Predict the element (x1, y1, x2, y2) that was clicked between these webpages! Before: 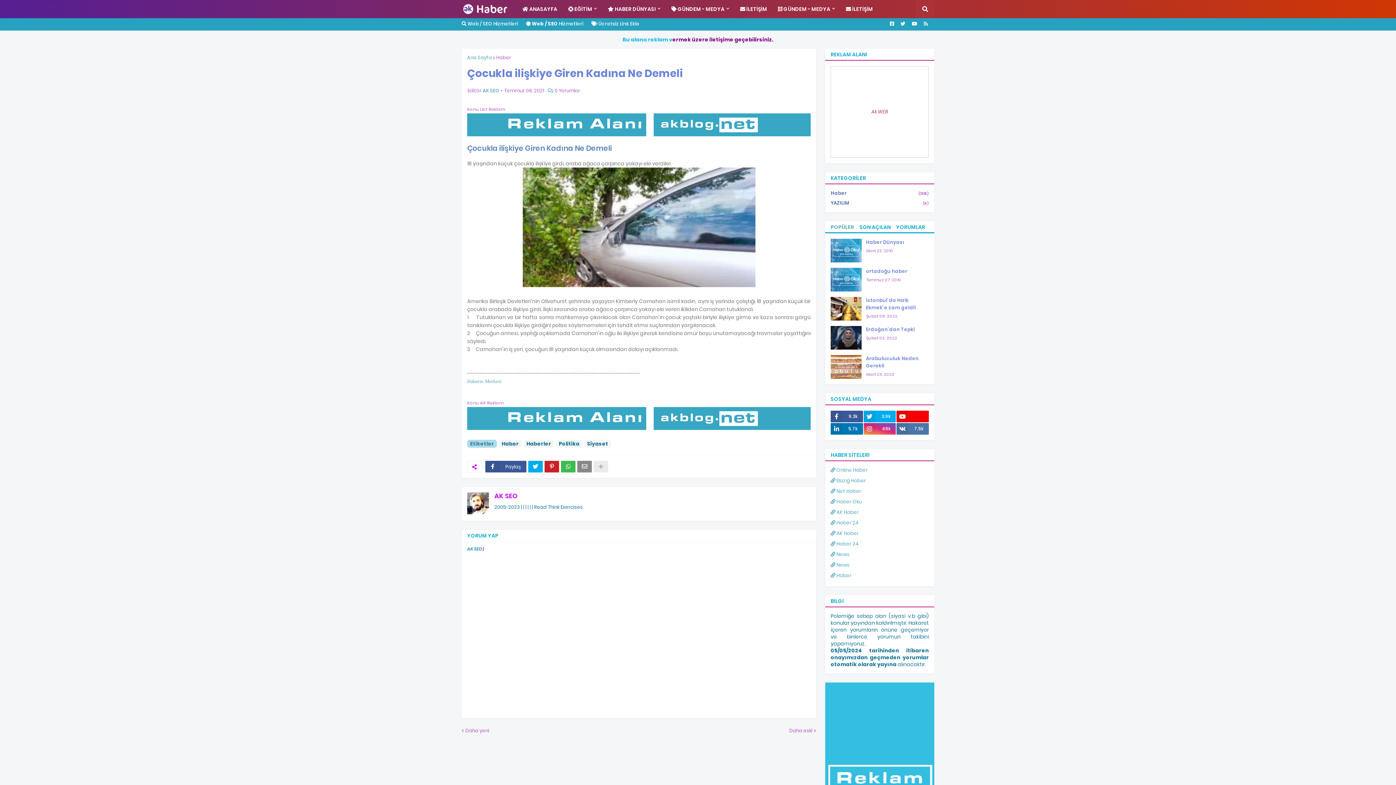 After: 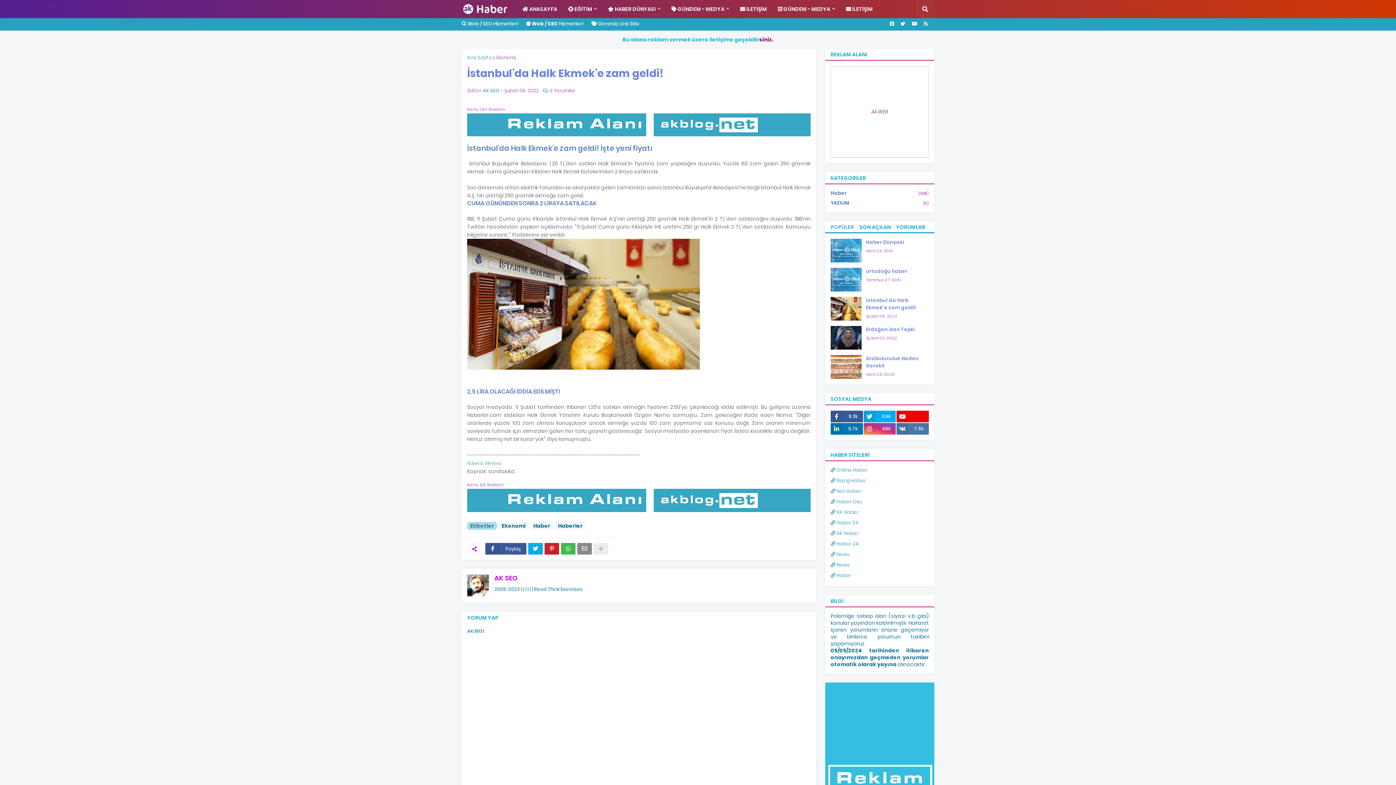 Action: bbox: (830, 297, 861, 320)